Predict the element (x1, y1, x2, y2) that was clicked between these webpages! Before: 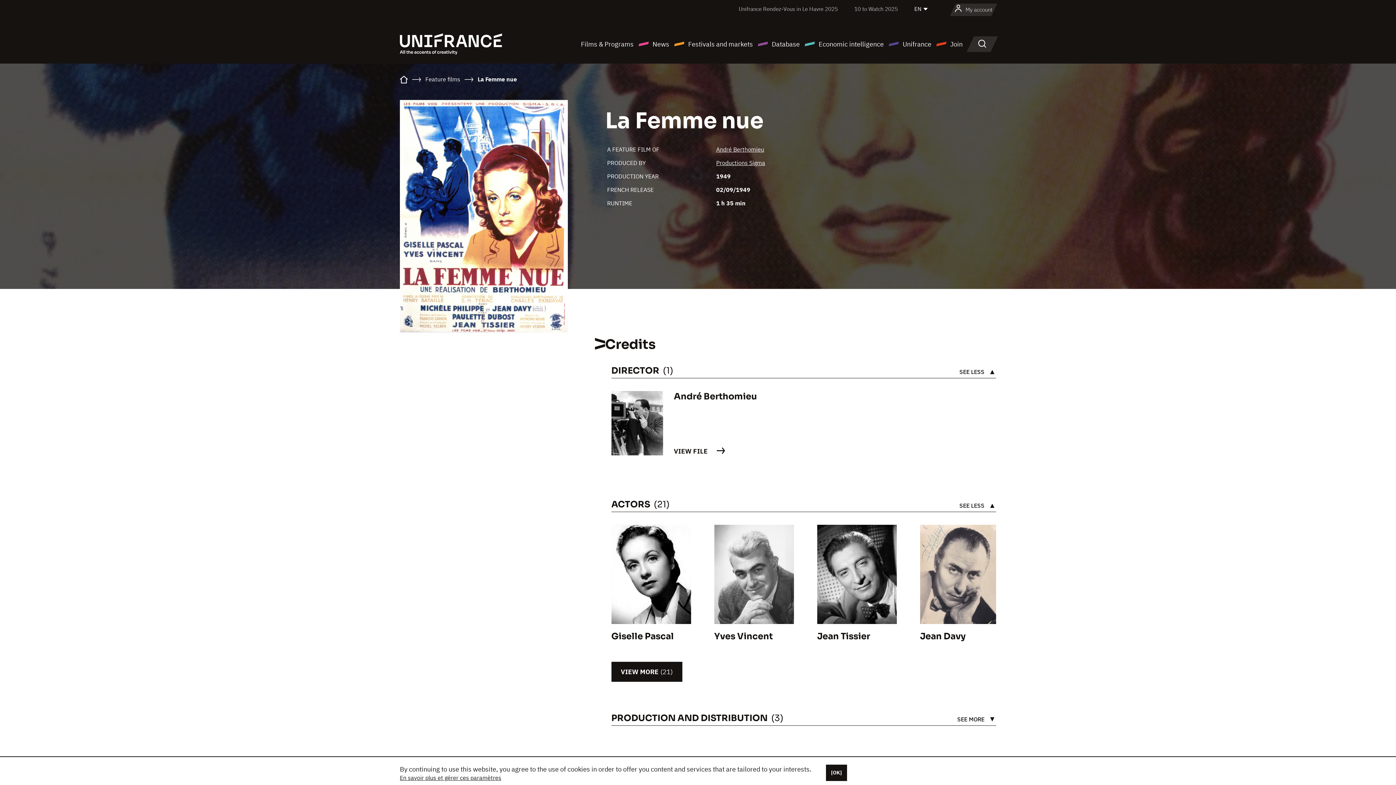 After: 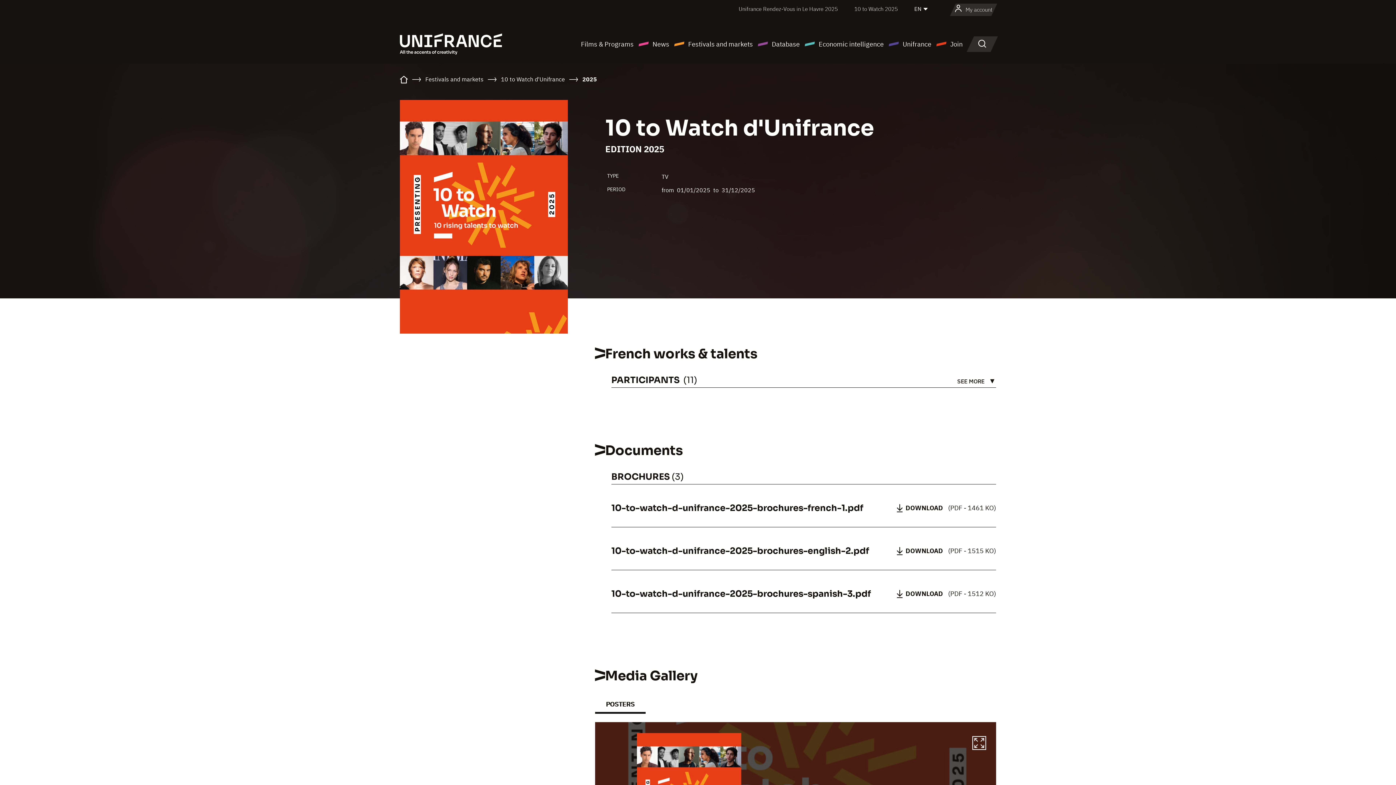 Action: label: 10 to Watch 2025 bbox: (854, 5, 898, 12)